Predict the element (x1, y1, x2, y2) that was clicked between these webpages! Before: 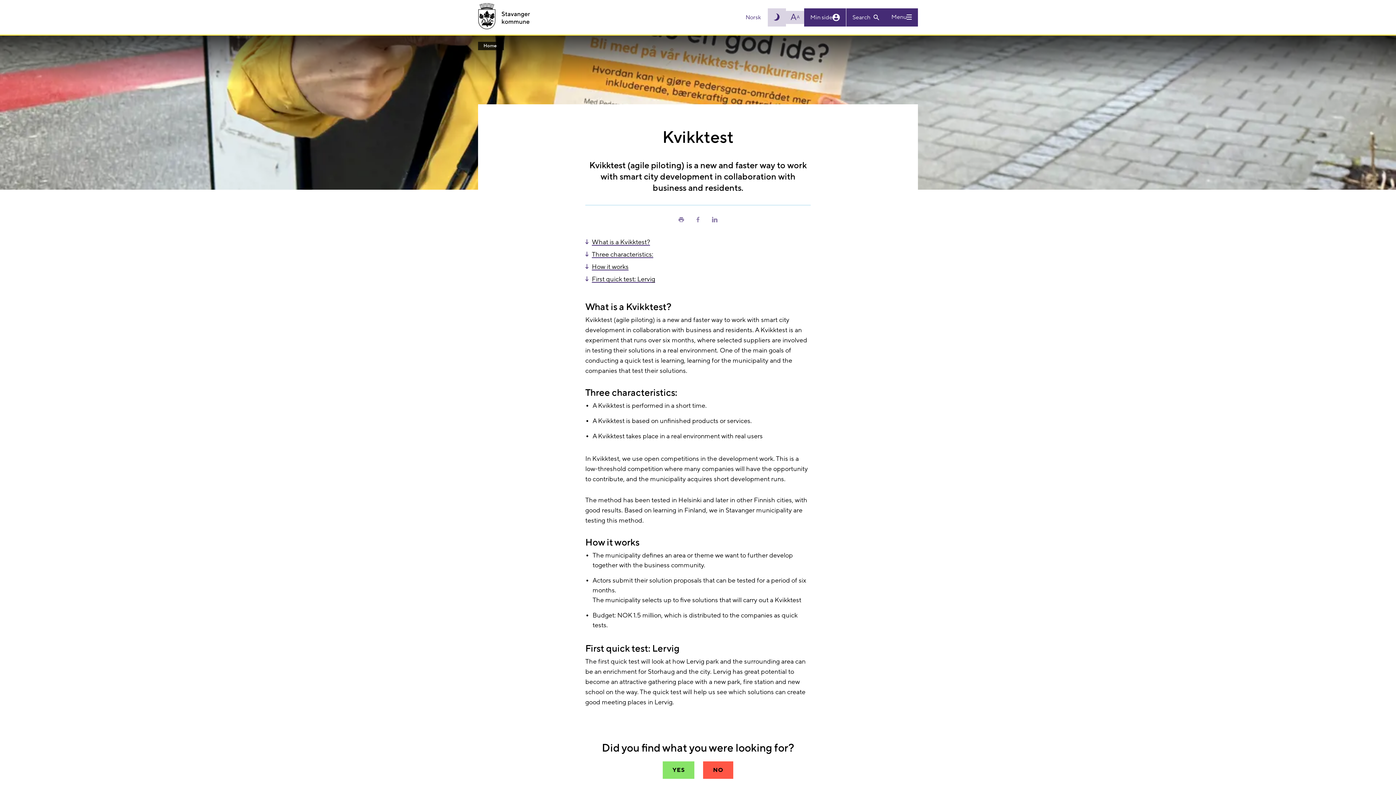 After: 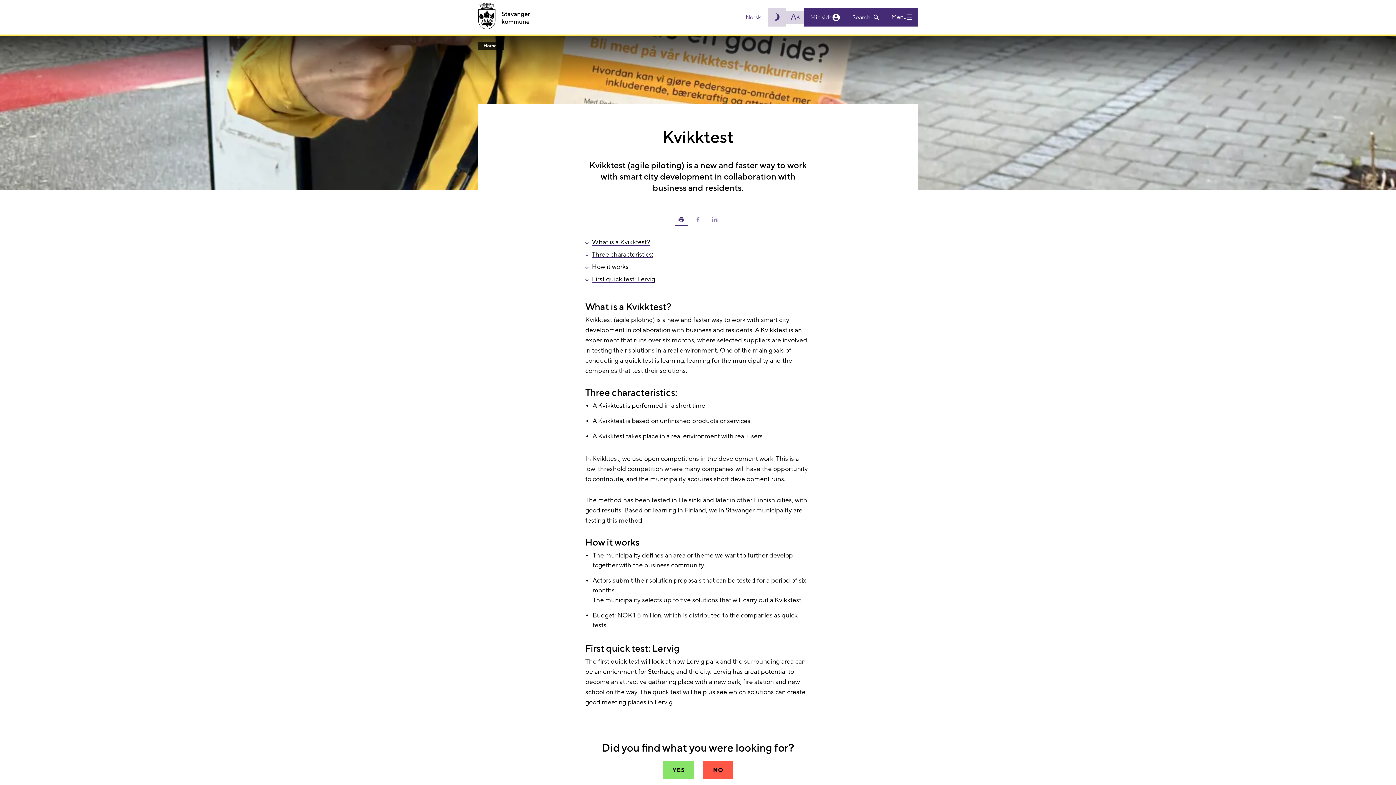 Action: label: Print bbox: (674, 212, 688, 225)